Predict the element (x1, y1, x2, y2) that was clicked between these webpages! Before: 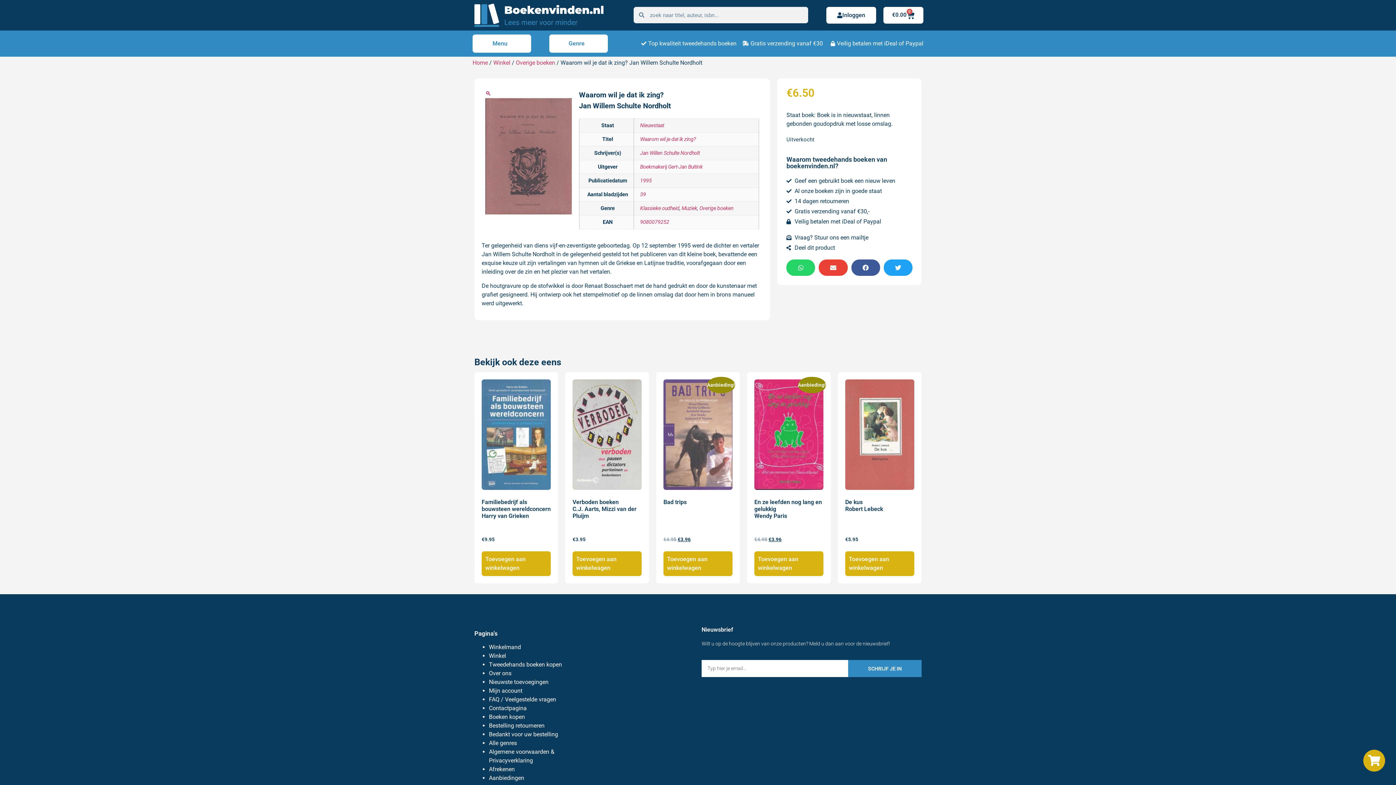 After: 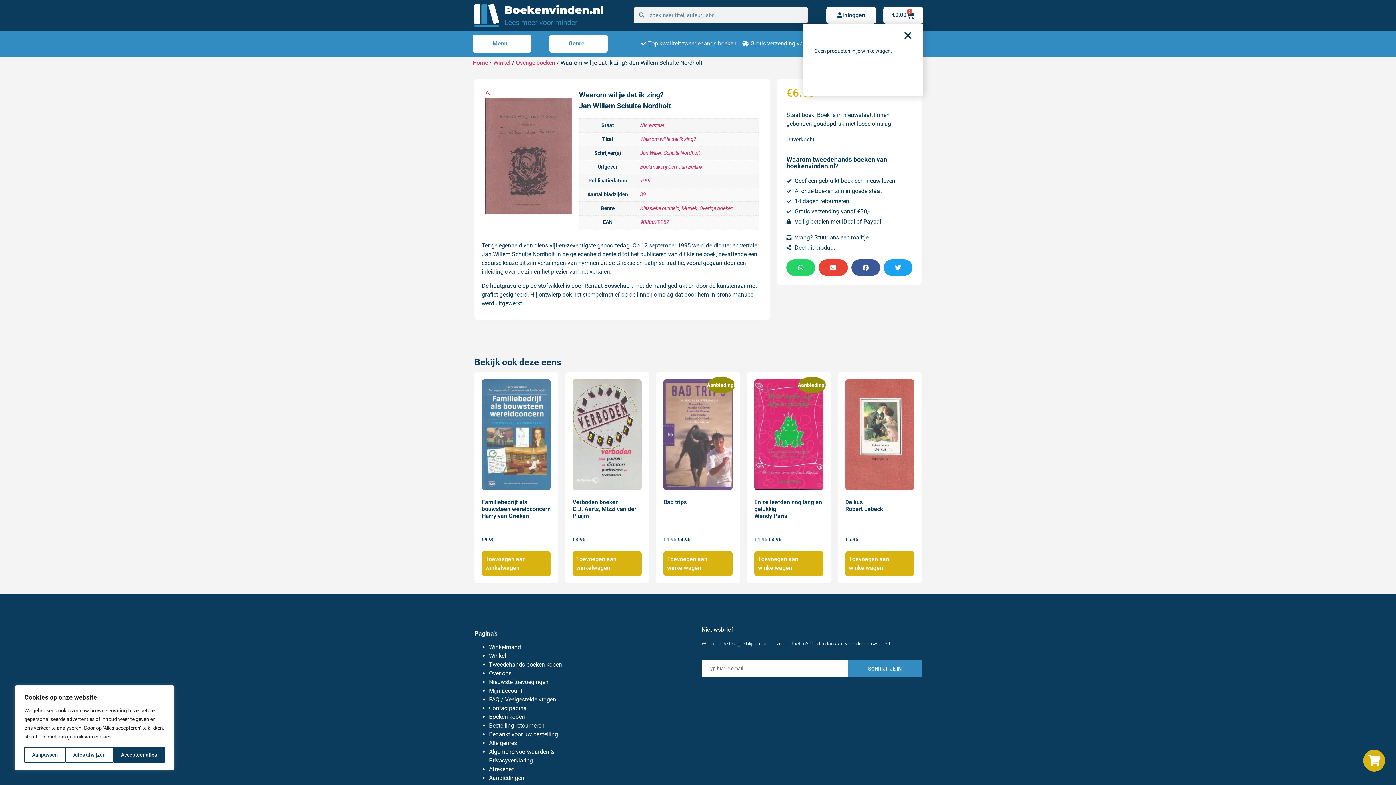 Action: label: €0.00
0
Winkelwagen bbox: (883, 6, 923, 23)